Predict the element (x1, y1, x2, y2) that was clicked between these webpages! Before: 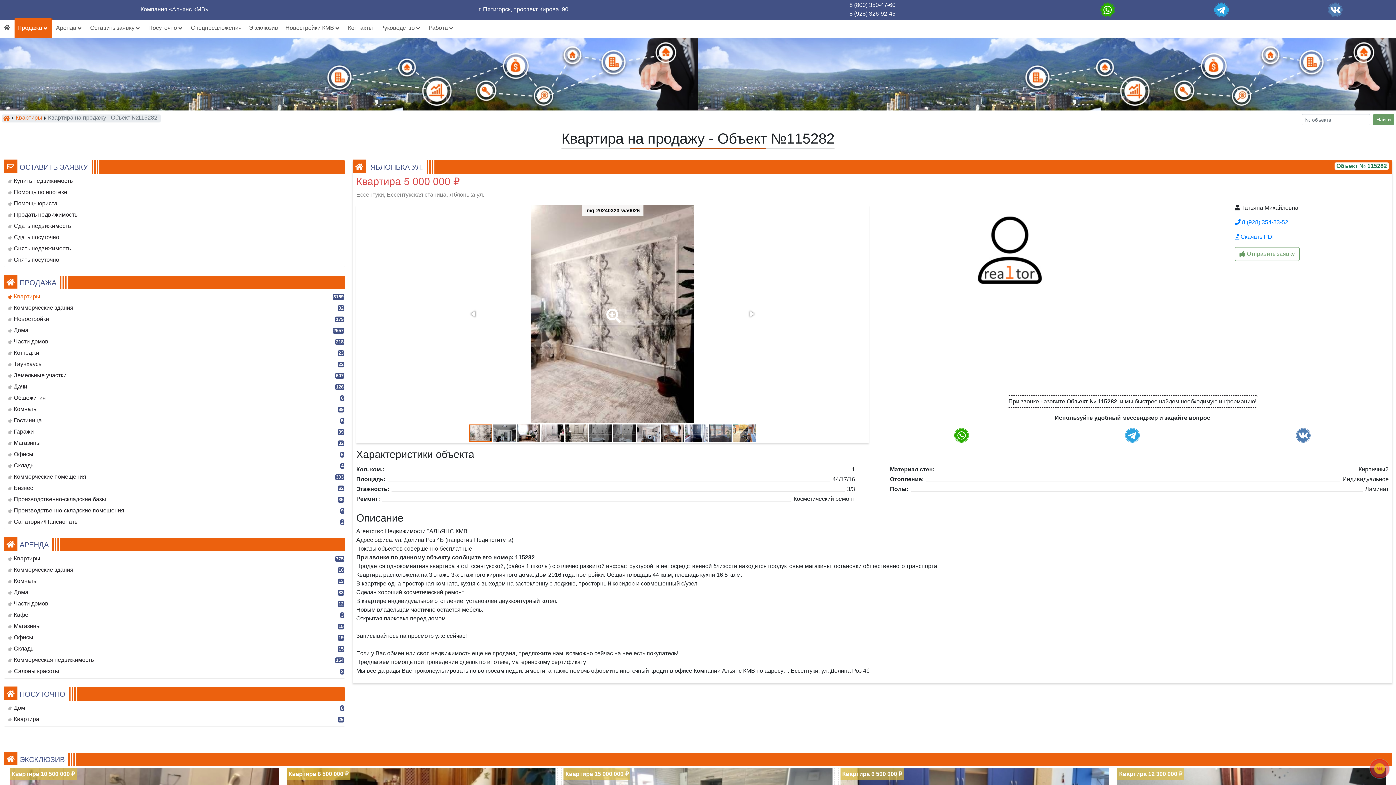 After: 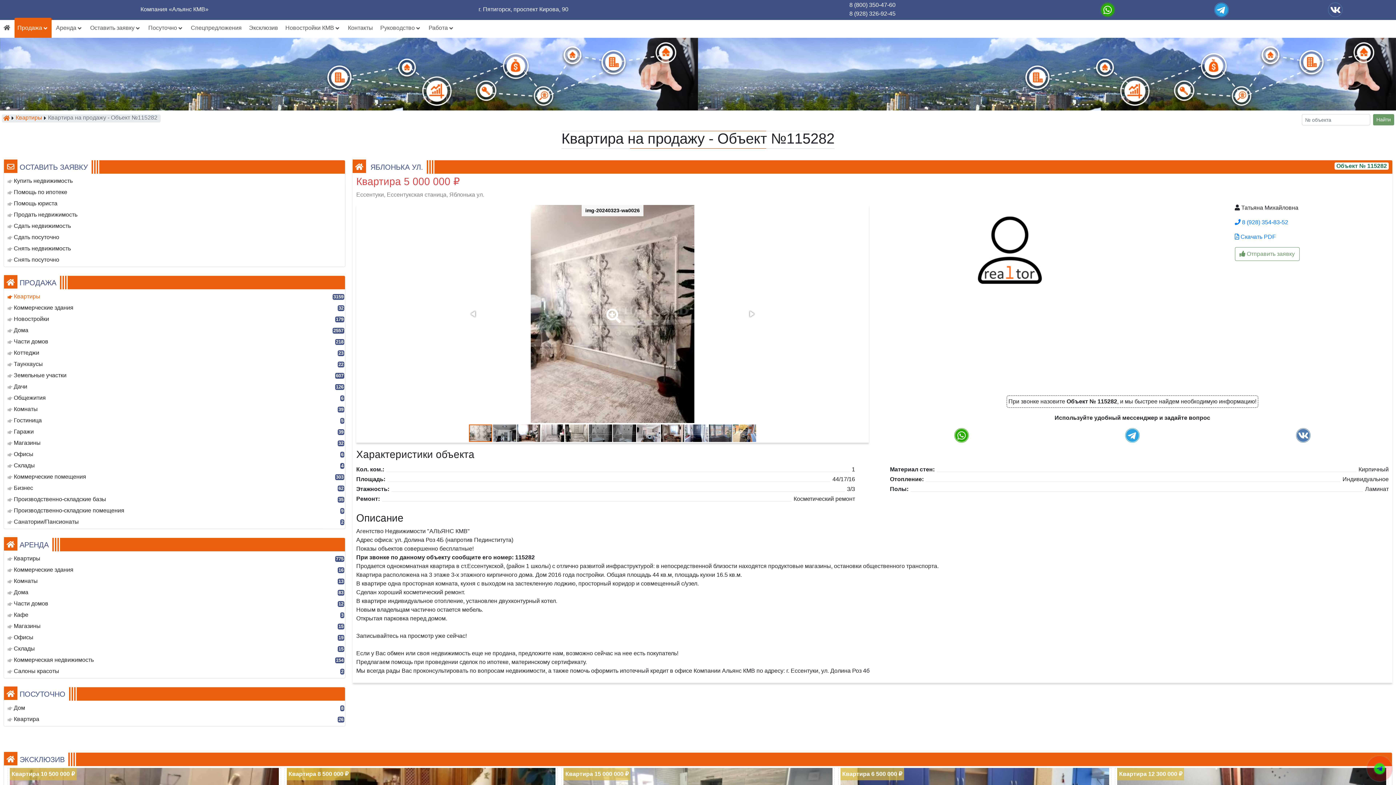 Action: bbox: (1328, 2, 1343, 17)